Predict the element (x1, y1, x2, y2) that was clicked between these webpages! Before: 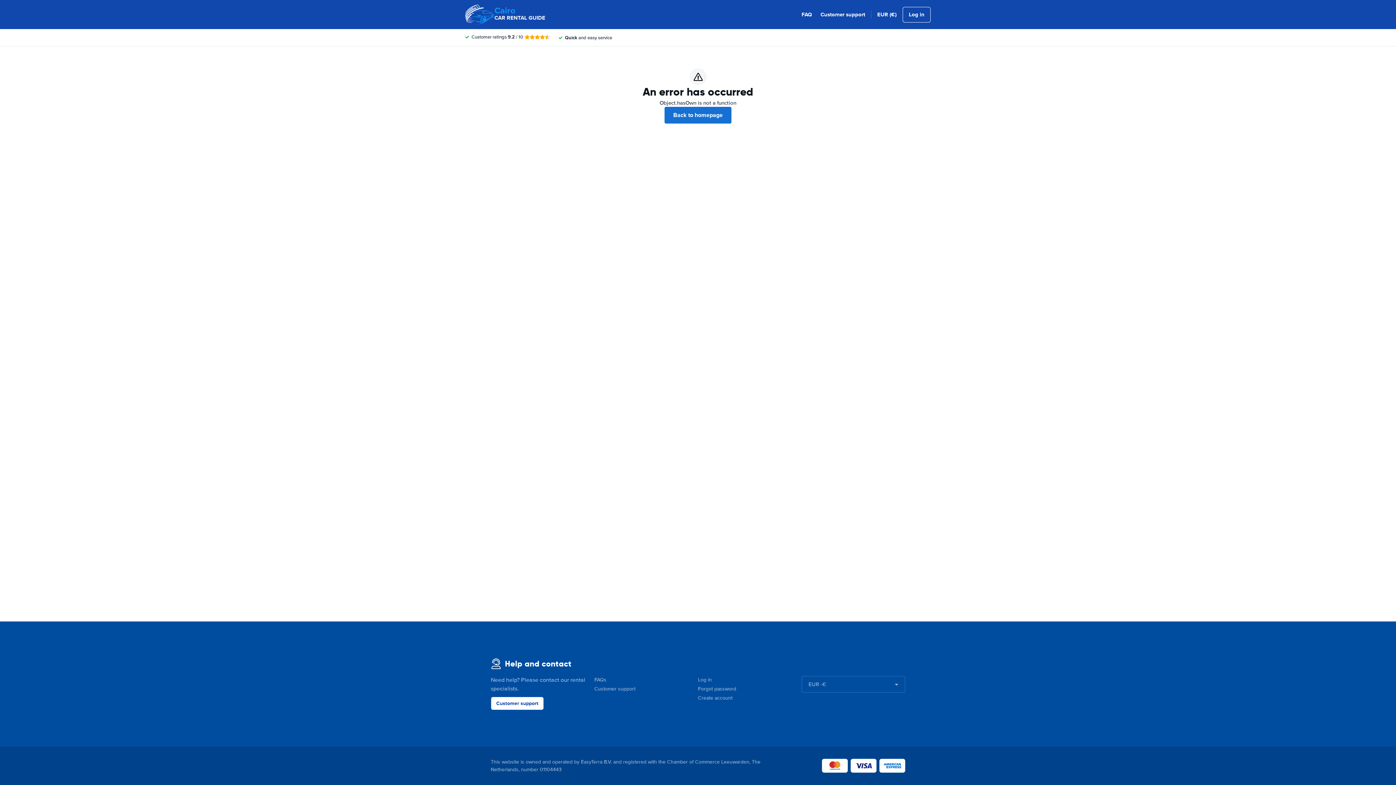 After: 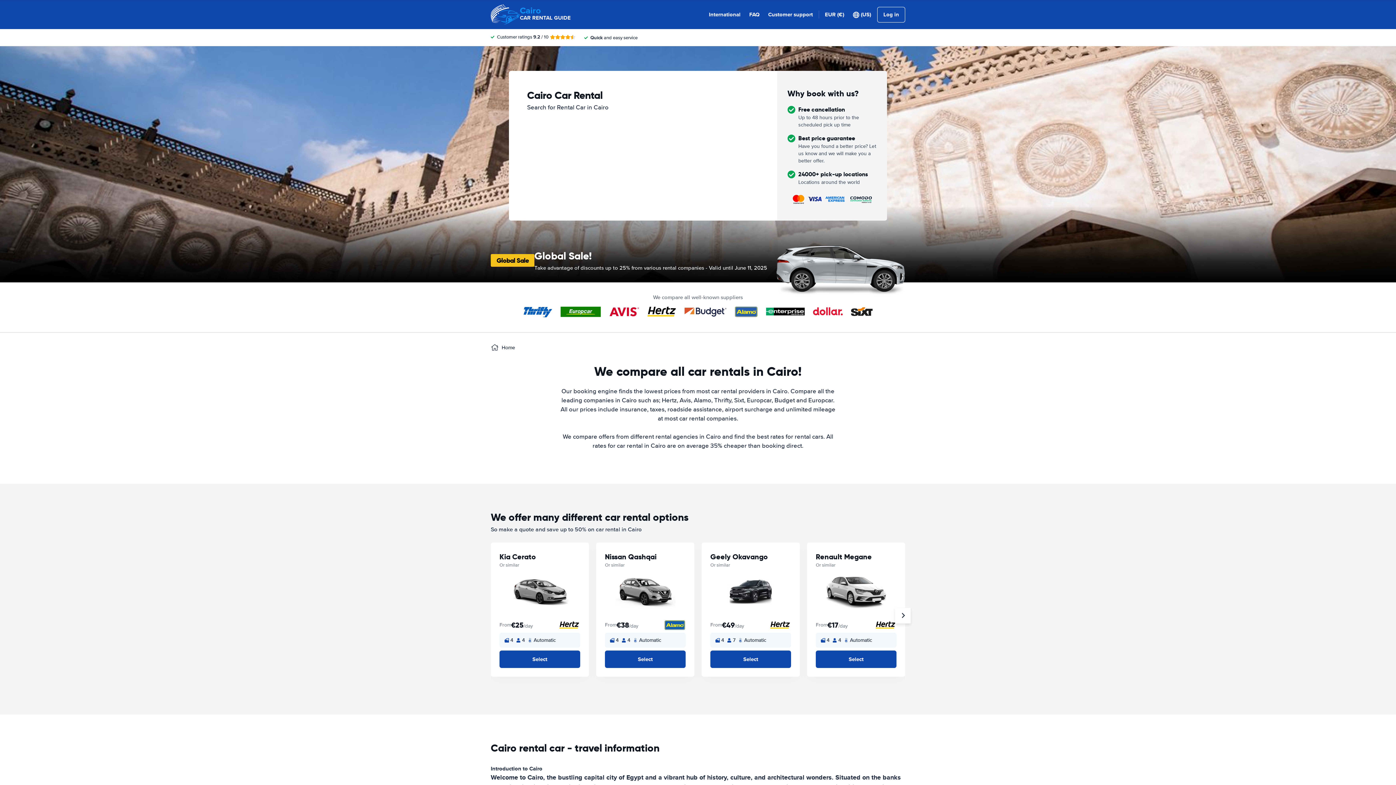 Action: bbox: (664, 106, 731, 123) label: Back to homepage